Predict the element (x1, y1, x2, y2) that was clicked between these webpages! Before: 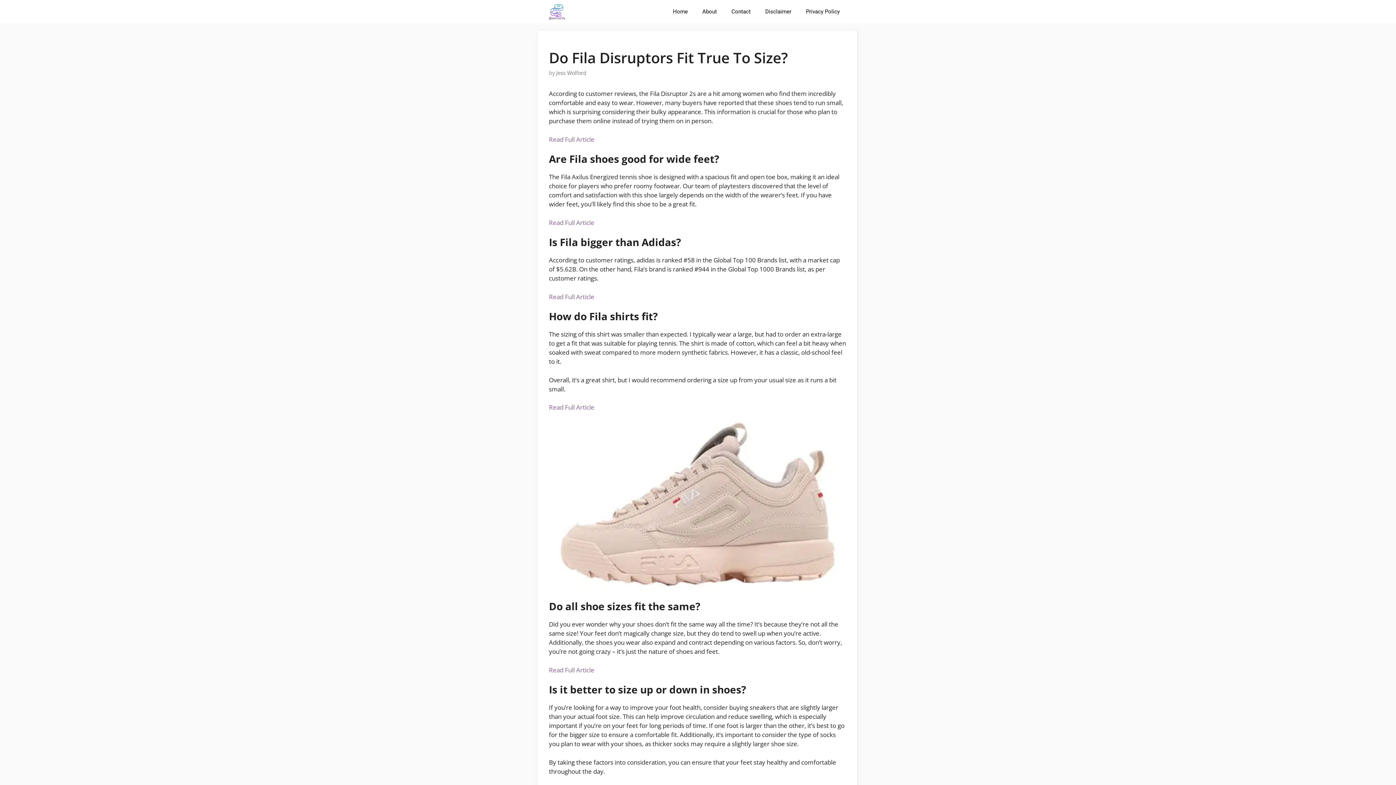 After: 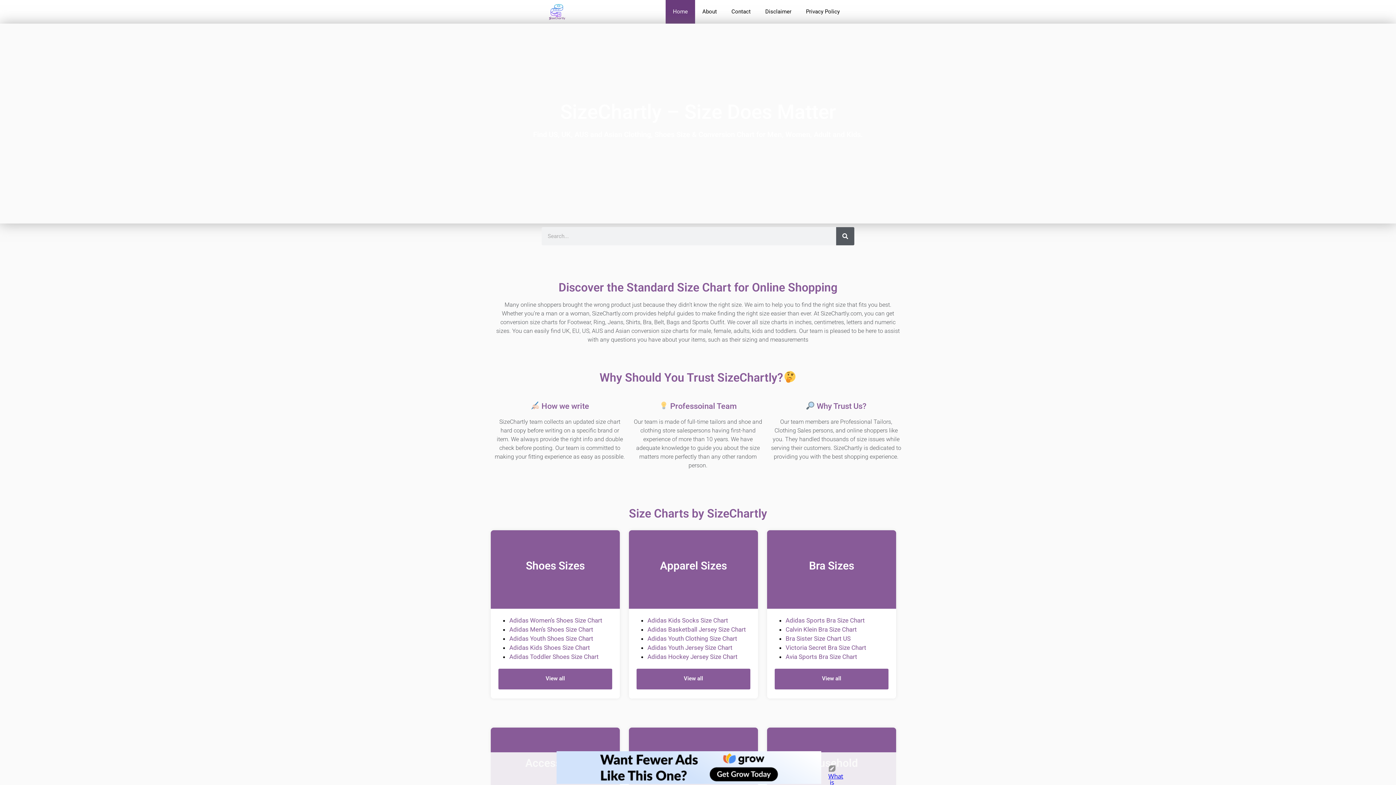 Action: bbox: (549, 0, 565, 23)